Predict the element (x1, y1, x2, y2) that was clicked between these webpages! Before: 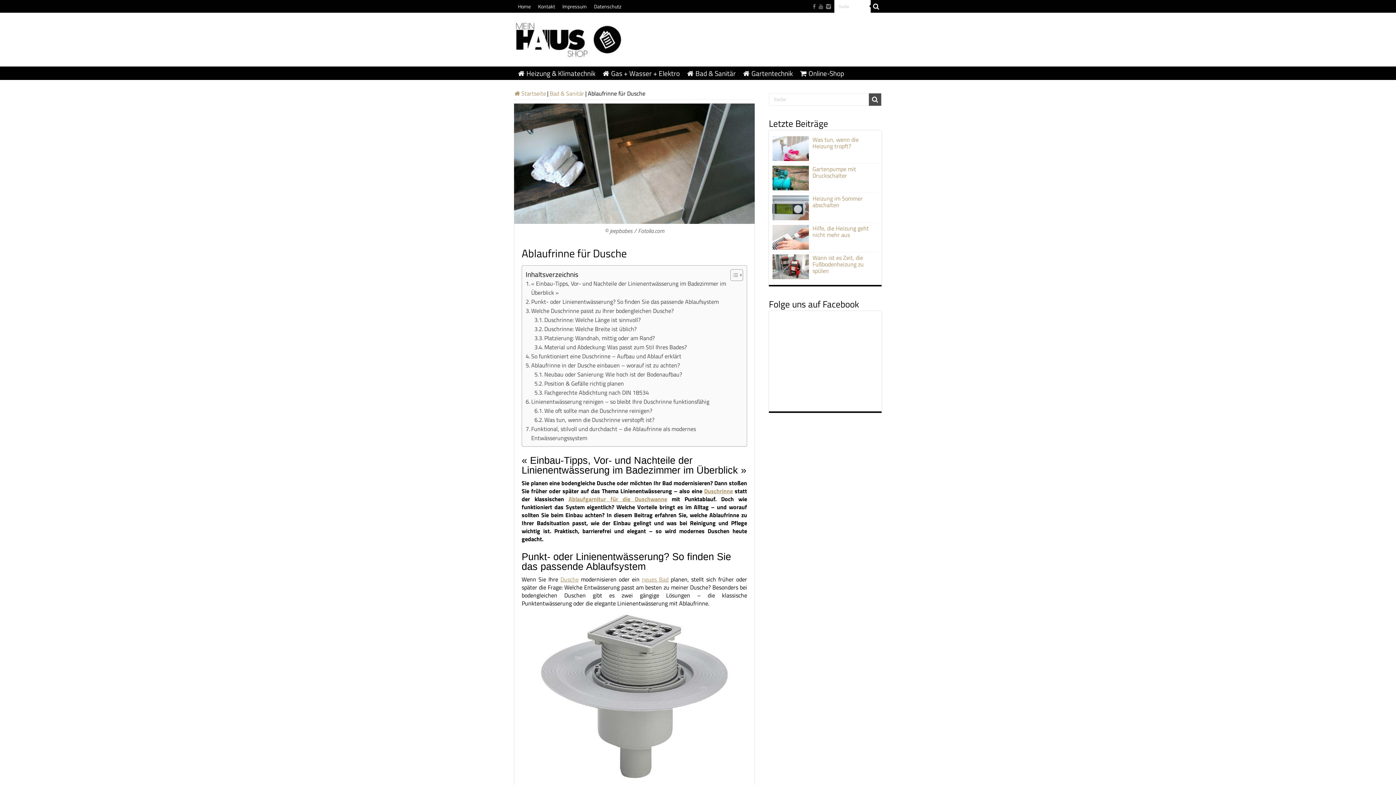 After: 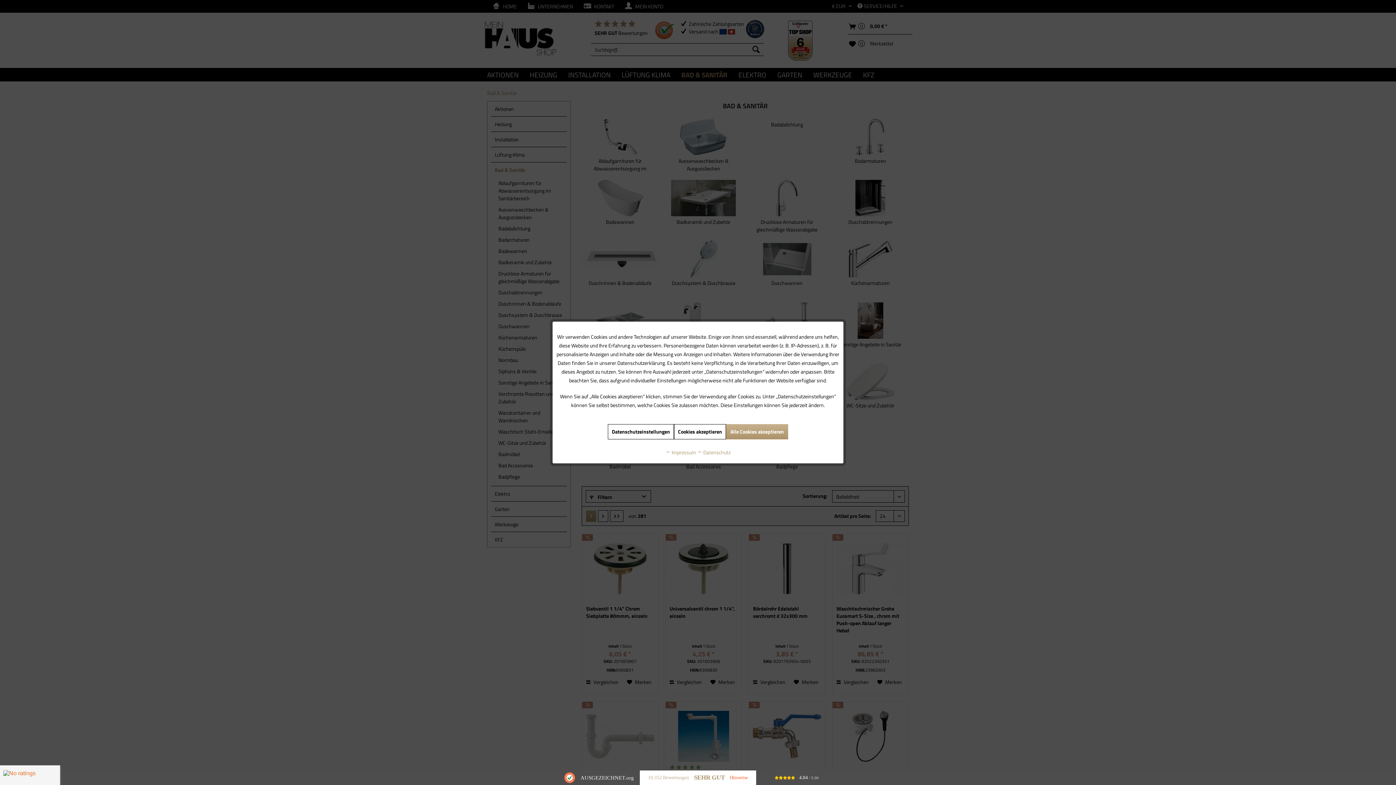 Action: bbox: (642, 575, 668, 584) label: neues Bad